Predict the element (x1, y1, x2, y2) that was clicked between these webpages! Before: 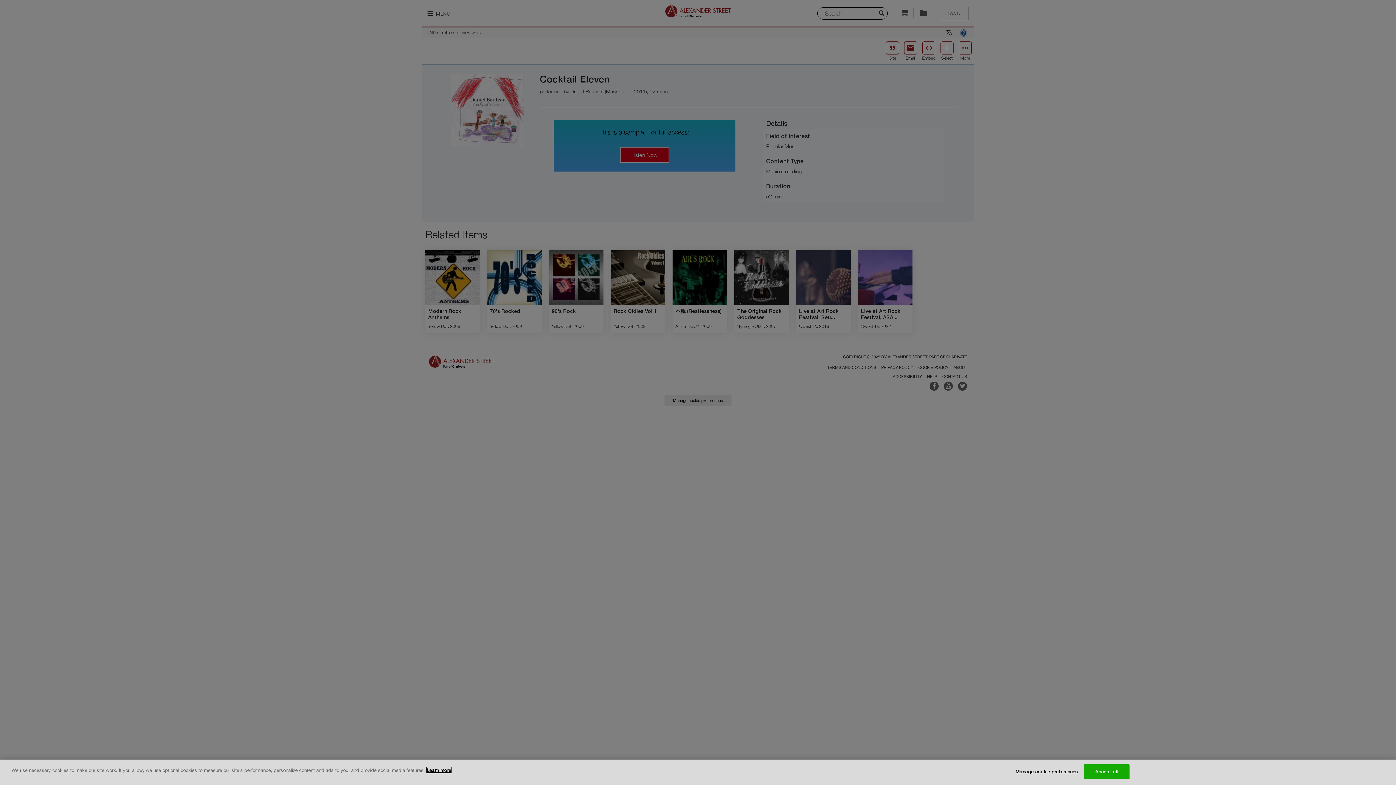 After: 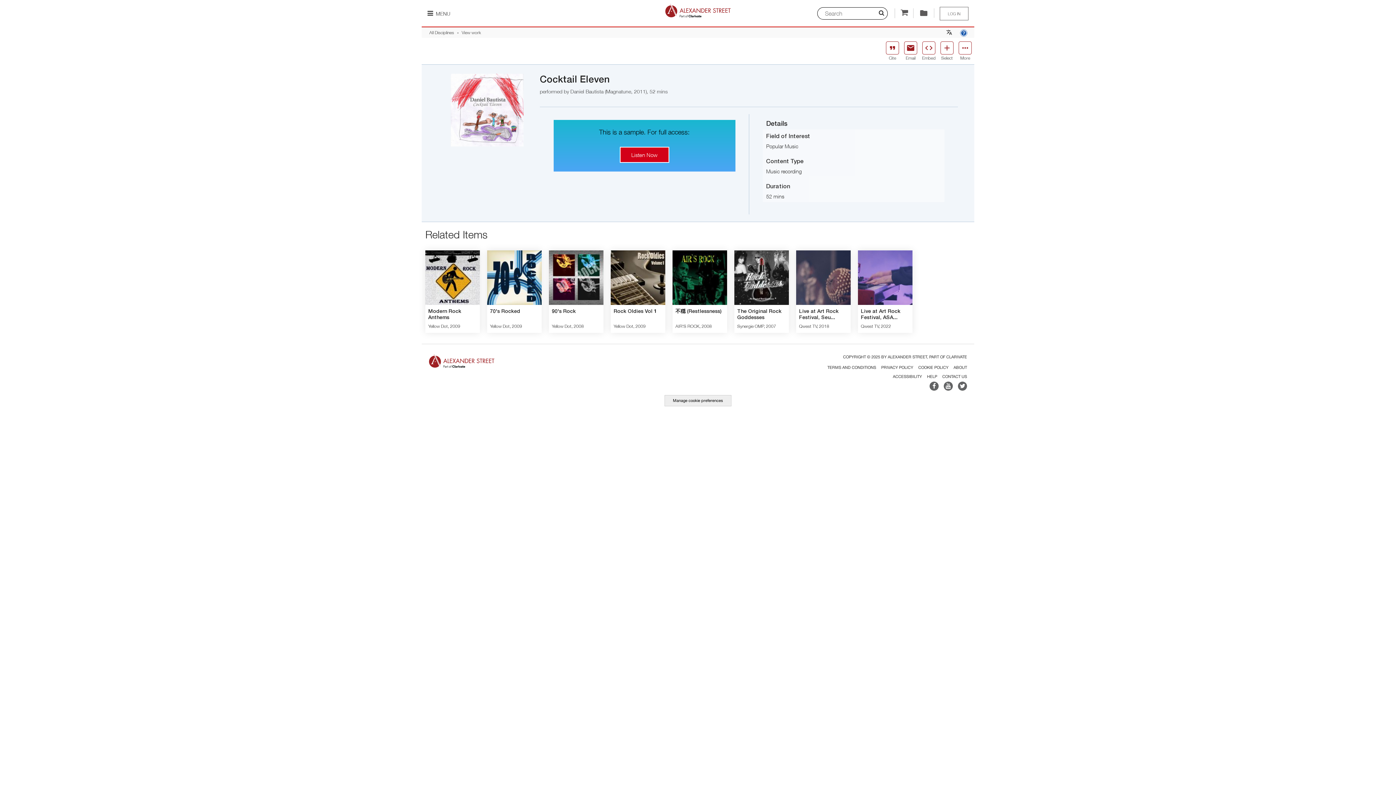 Action: bbox: (1084, 764, 1129, 779) label: Accept all